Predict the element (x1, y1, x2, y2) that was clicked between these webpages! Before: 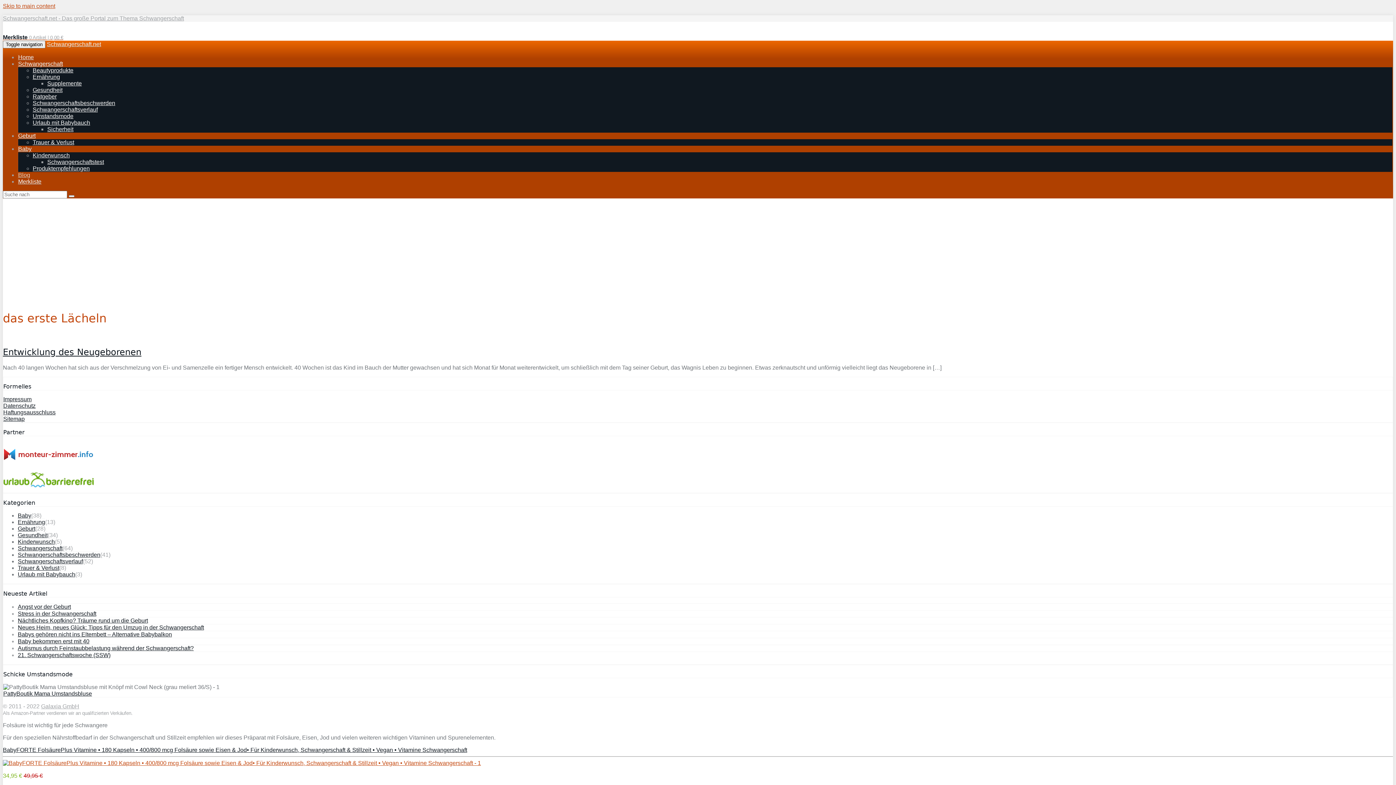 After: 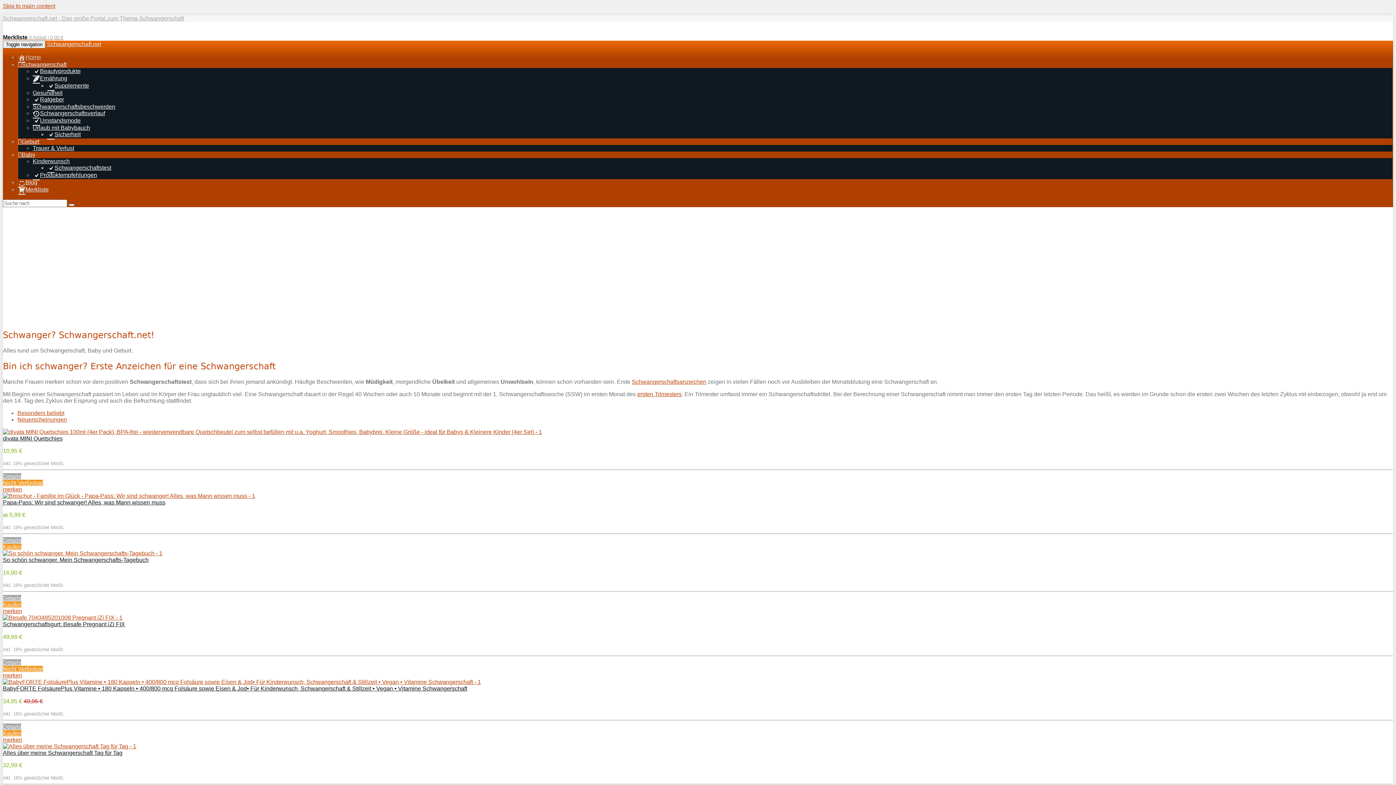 Action: bbox: (18, 54, 33, 60) label: Home